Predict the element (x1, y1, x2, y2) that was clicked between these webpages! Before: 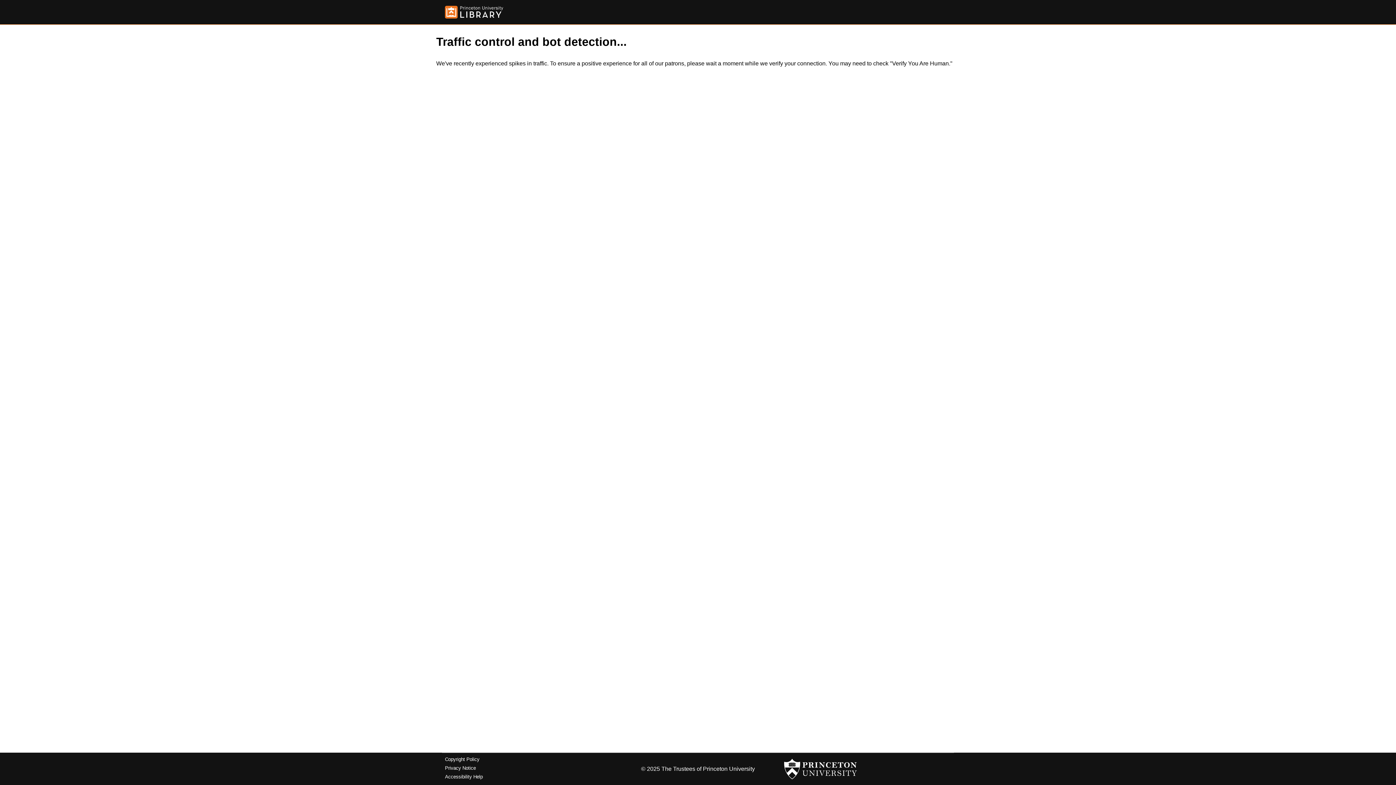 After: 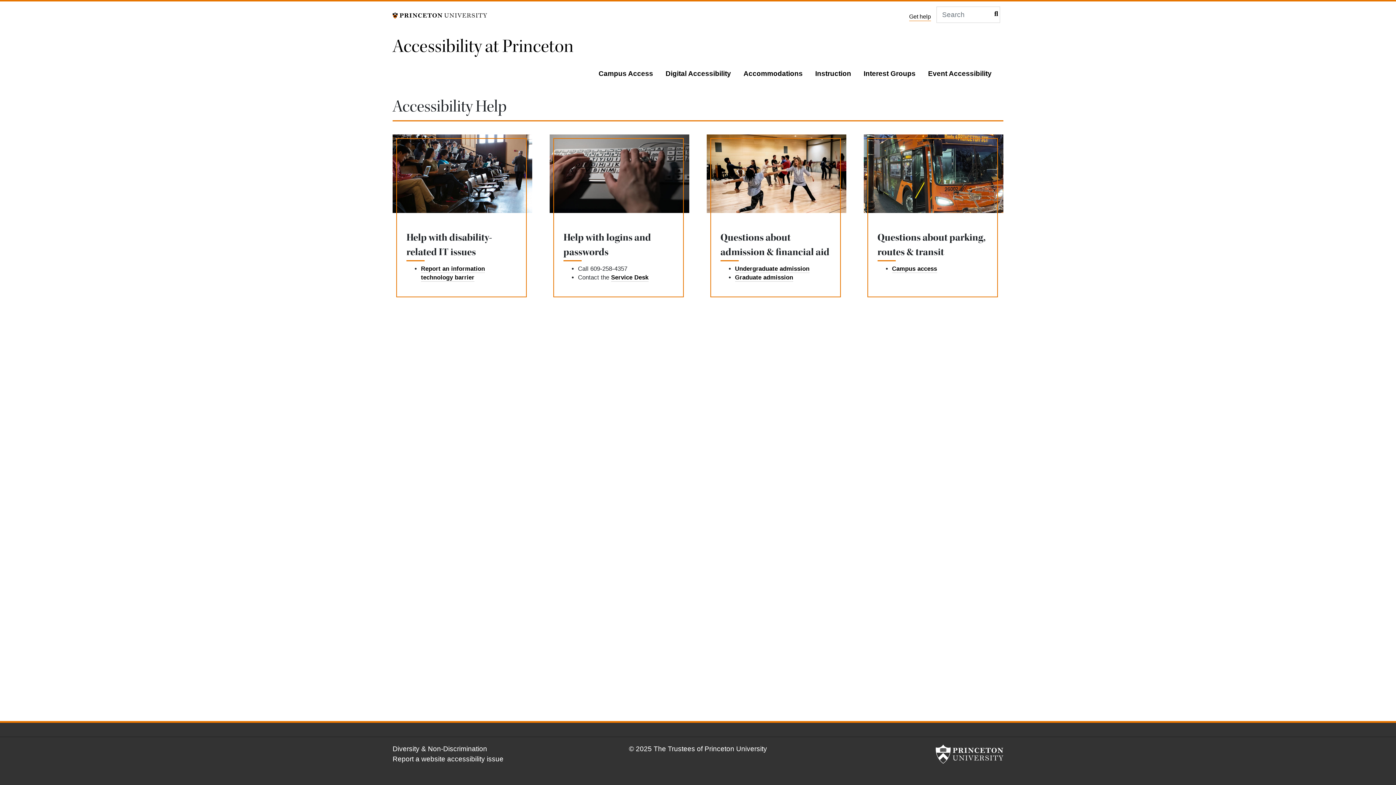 Action: label: Accessibility Help bbox: (445, 774, 482, 779)